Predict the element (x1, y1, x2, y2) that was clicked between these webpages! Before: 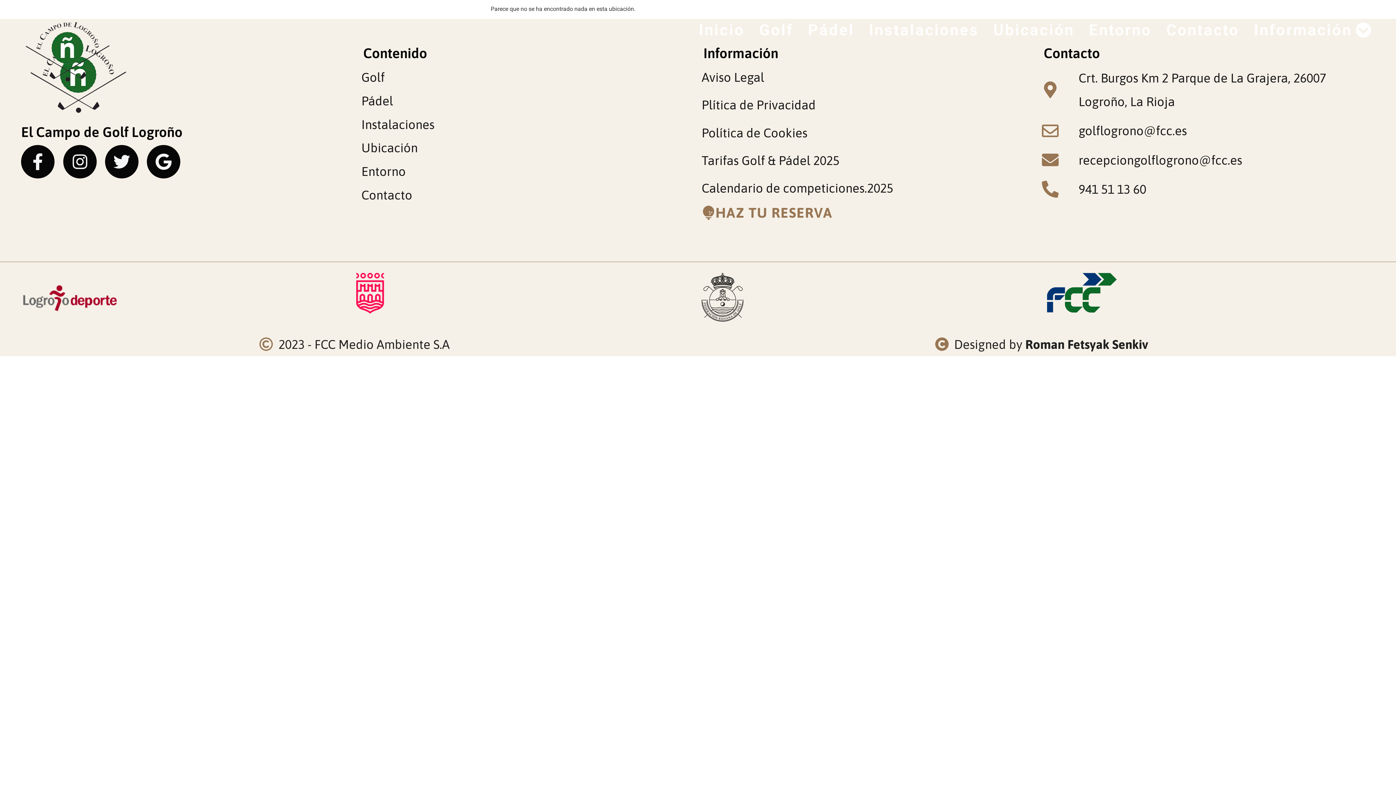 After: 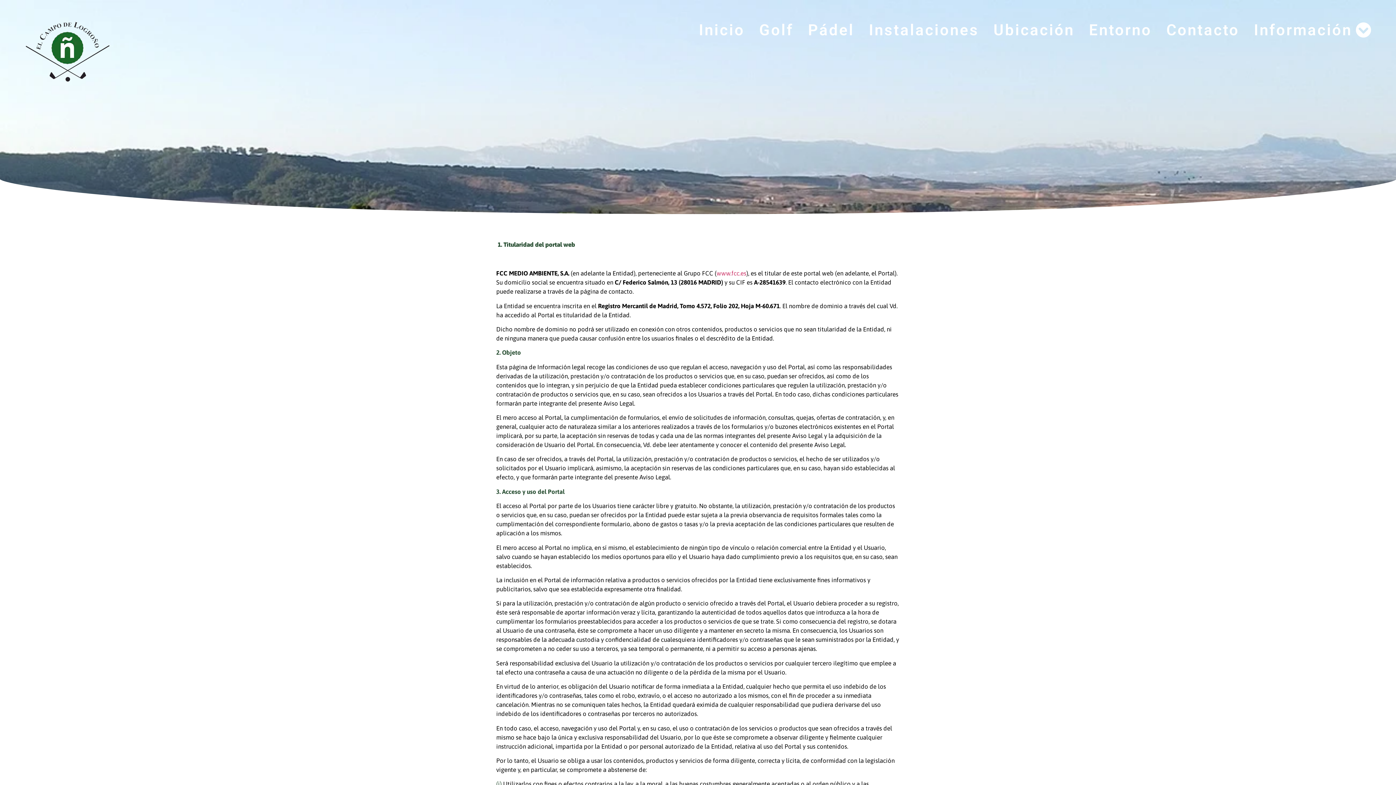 Action: label: Aviso Legal bbox: (701, 66, 1034, 88)